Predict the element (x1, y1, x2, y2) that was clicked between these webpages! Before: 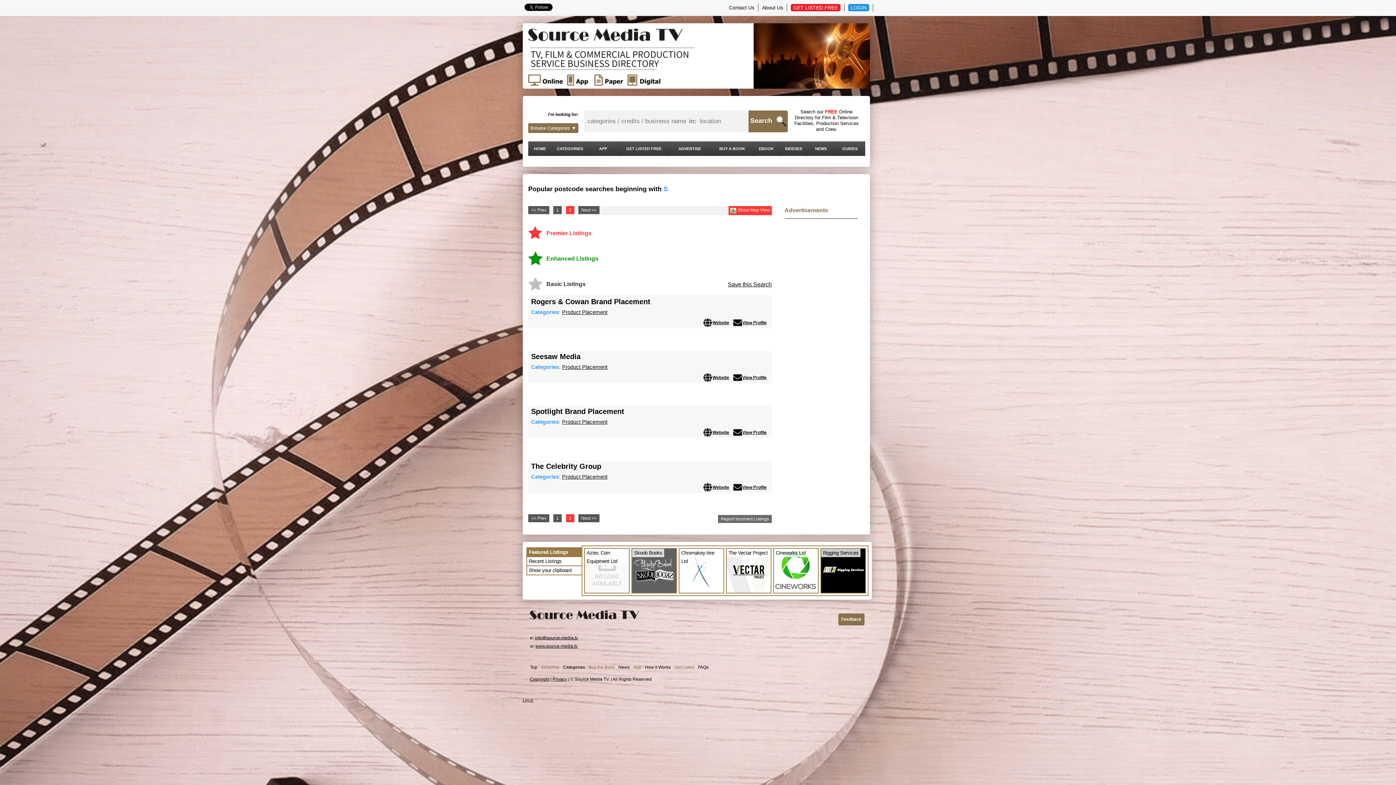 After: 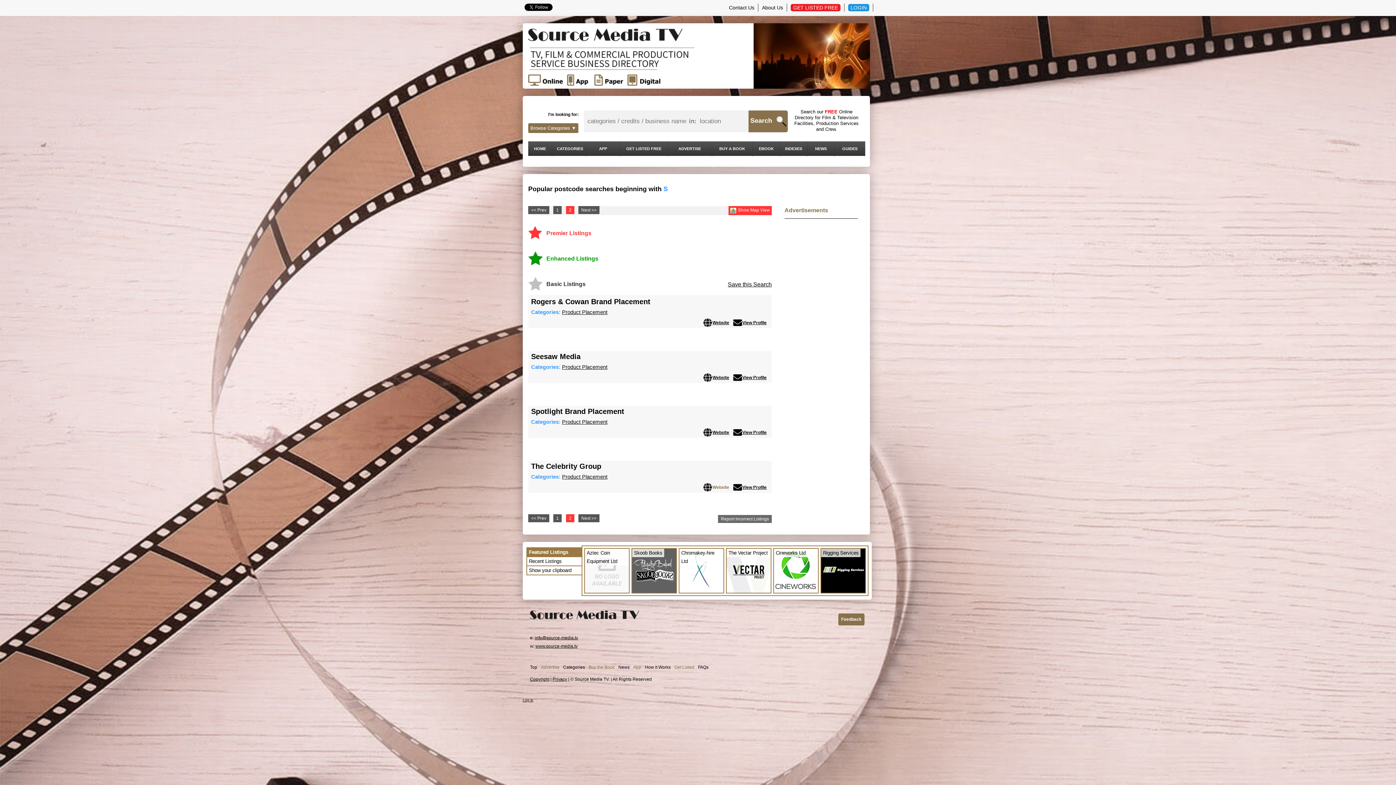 Action: label: Website bbox: (712, 485, 729, 490)